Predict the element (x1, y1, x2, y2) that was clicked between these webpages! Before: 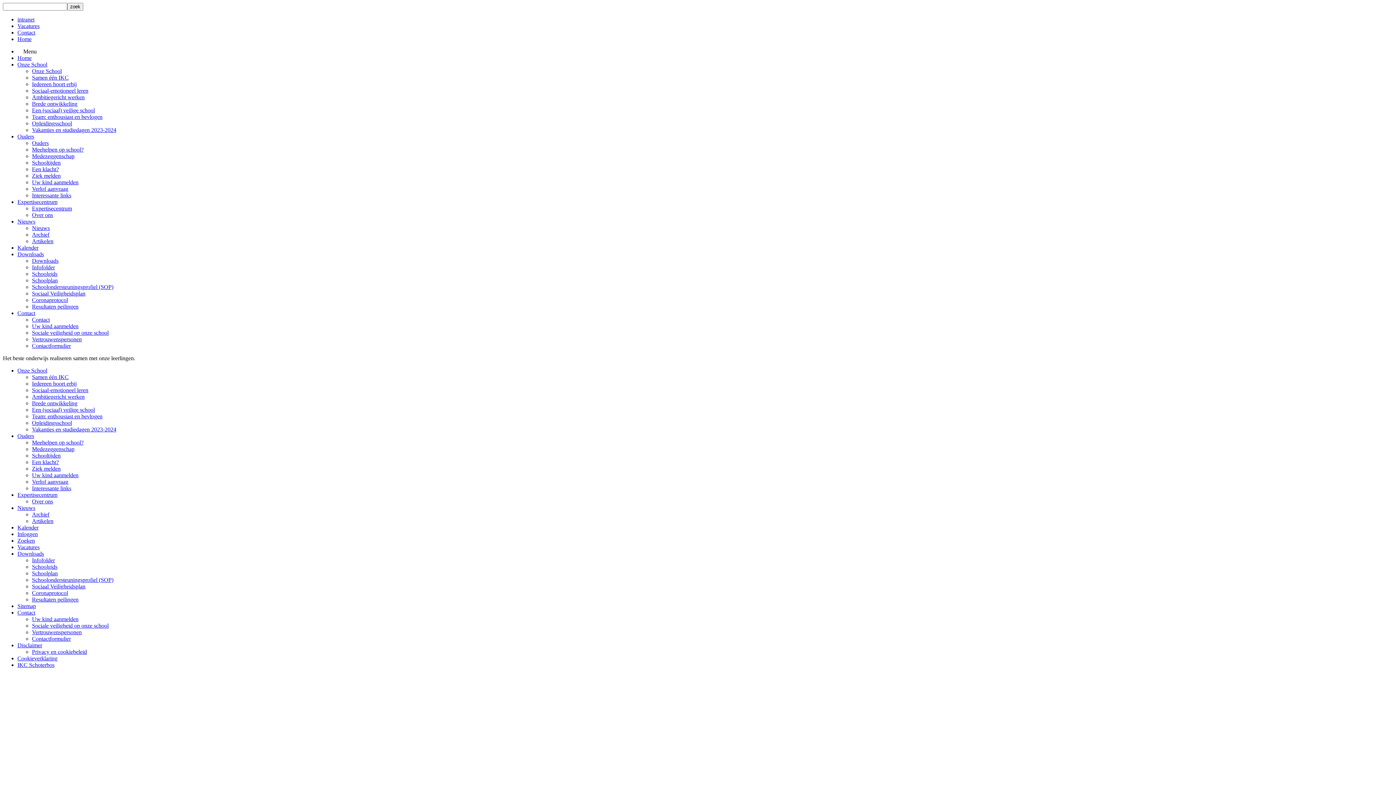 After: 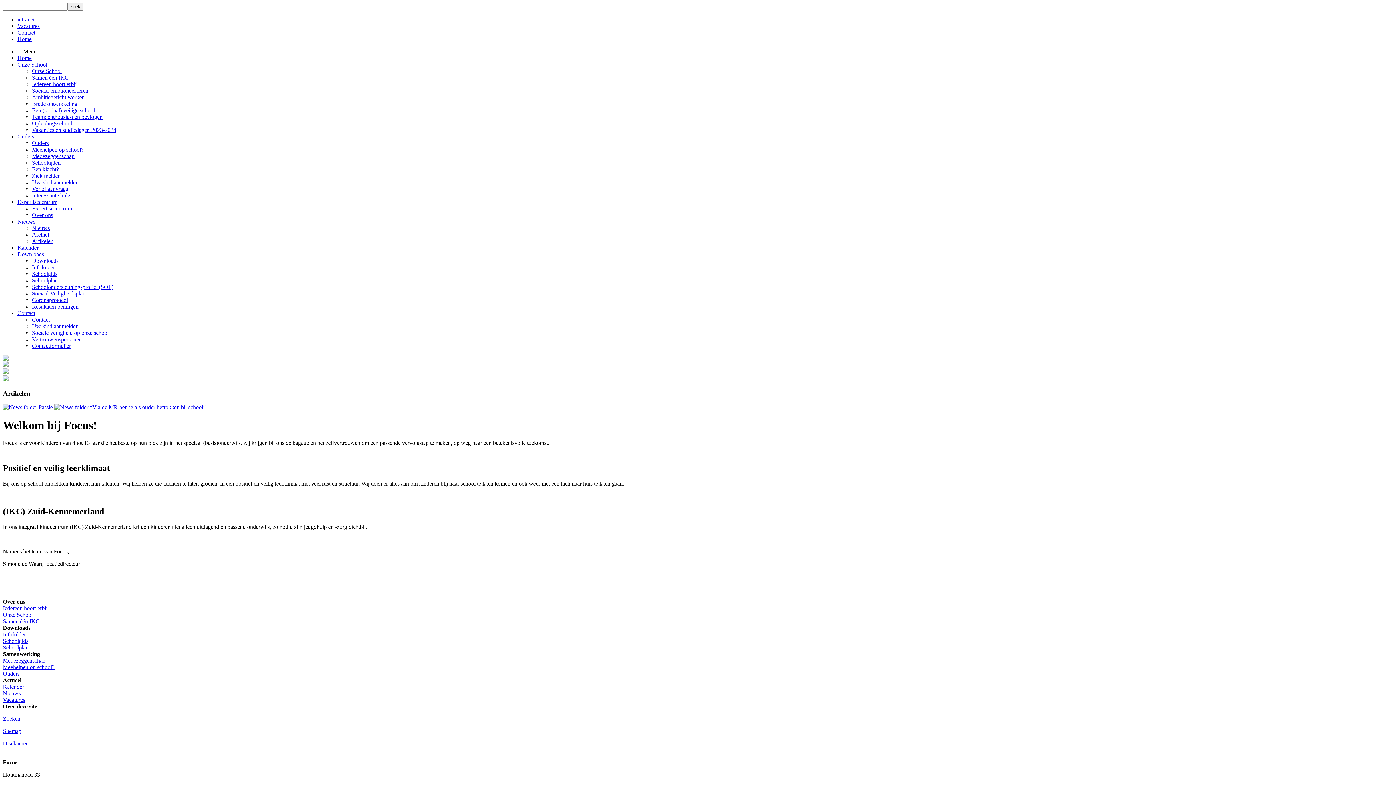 Action: label: Home bbox: (17, 36, 31, 42)